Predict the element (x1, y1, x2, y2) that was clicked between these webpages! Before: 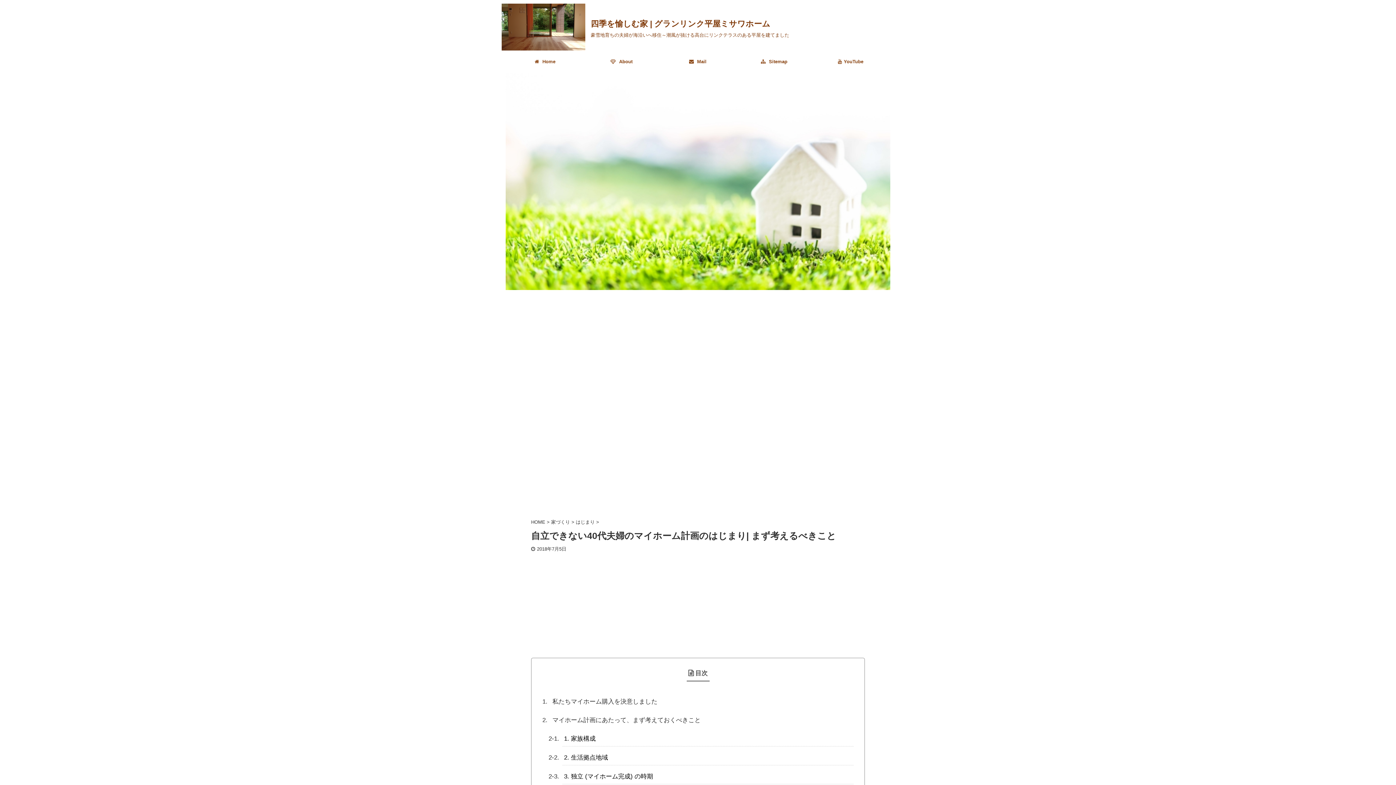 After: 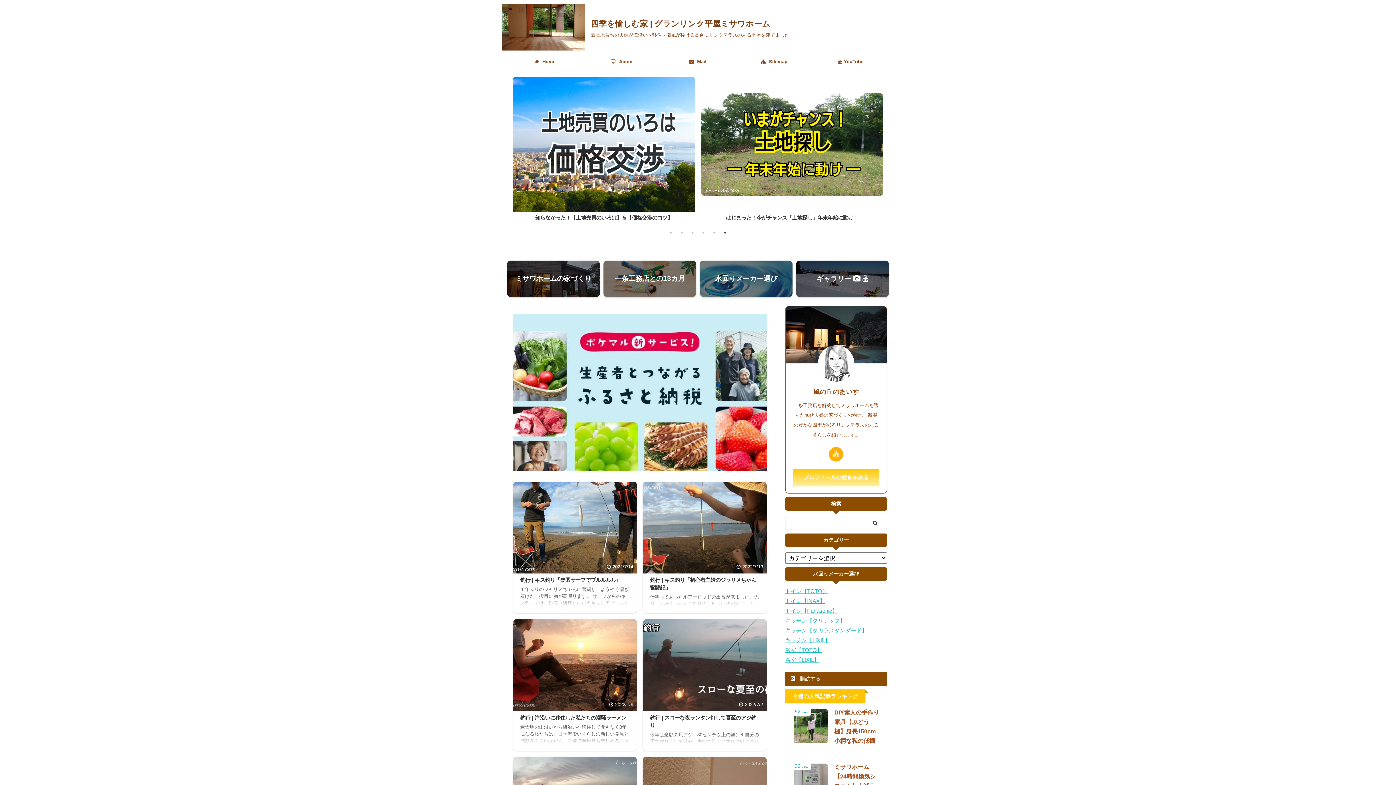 Action: bbox: (501, 44, 585, 50)